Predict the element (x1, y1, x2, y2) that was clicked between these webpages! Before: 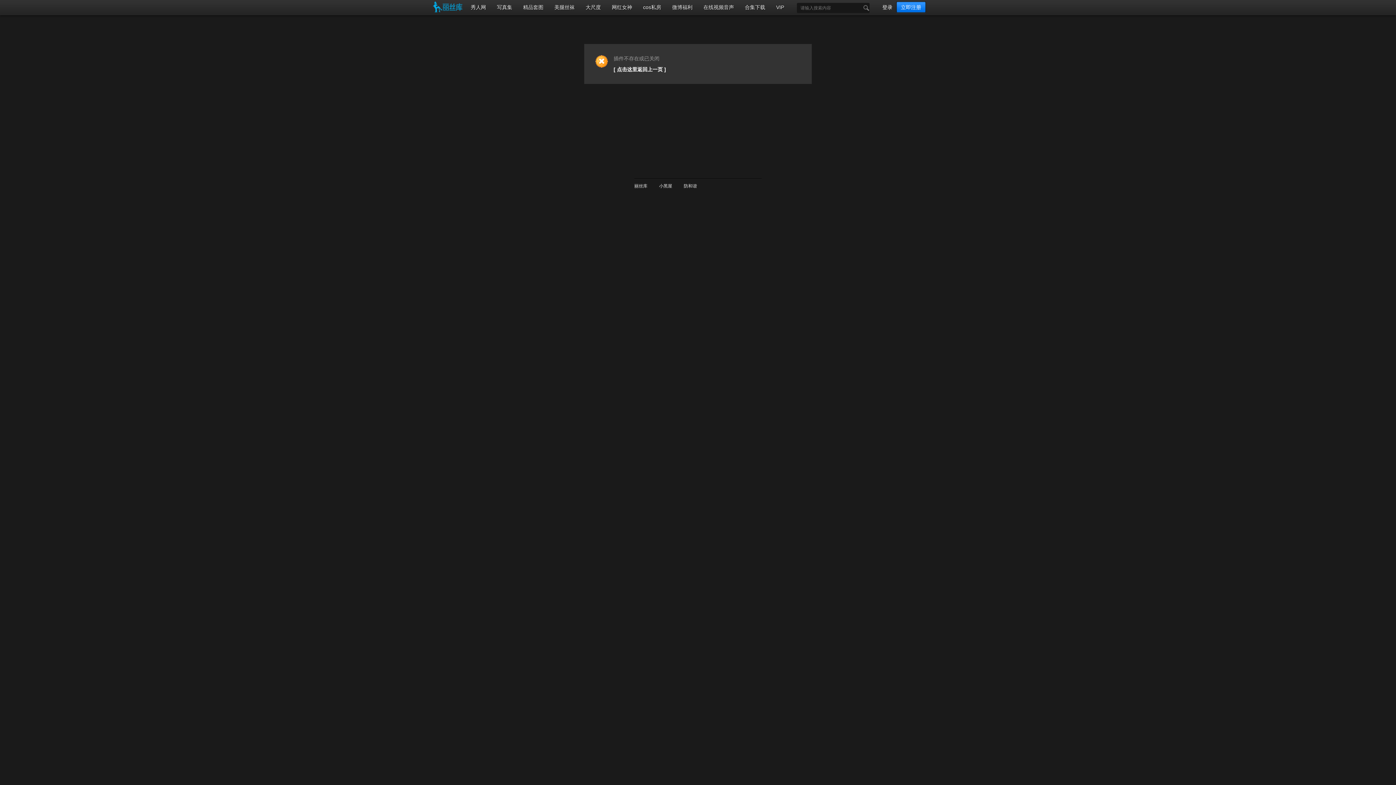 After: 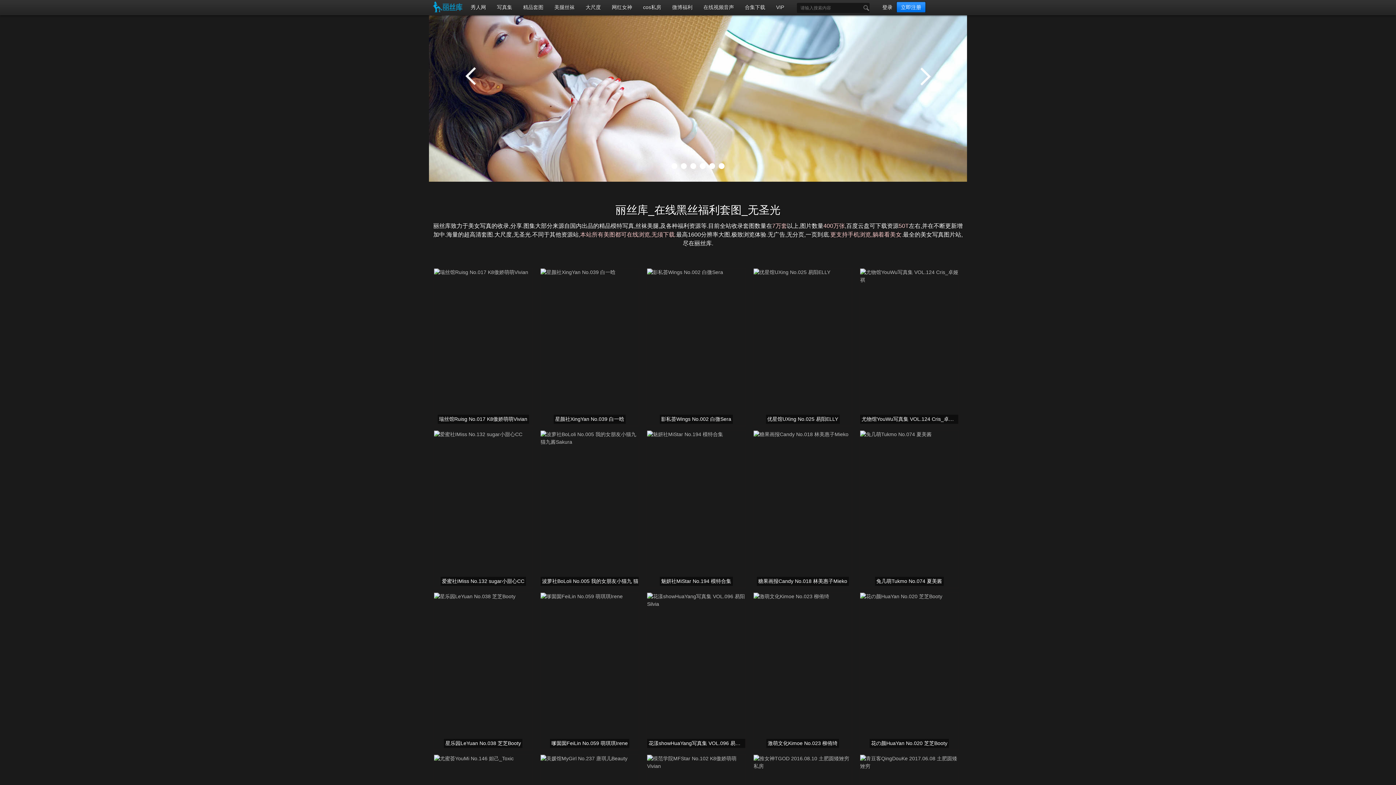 Action: bbox: (429, 9, 465, 14)